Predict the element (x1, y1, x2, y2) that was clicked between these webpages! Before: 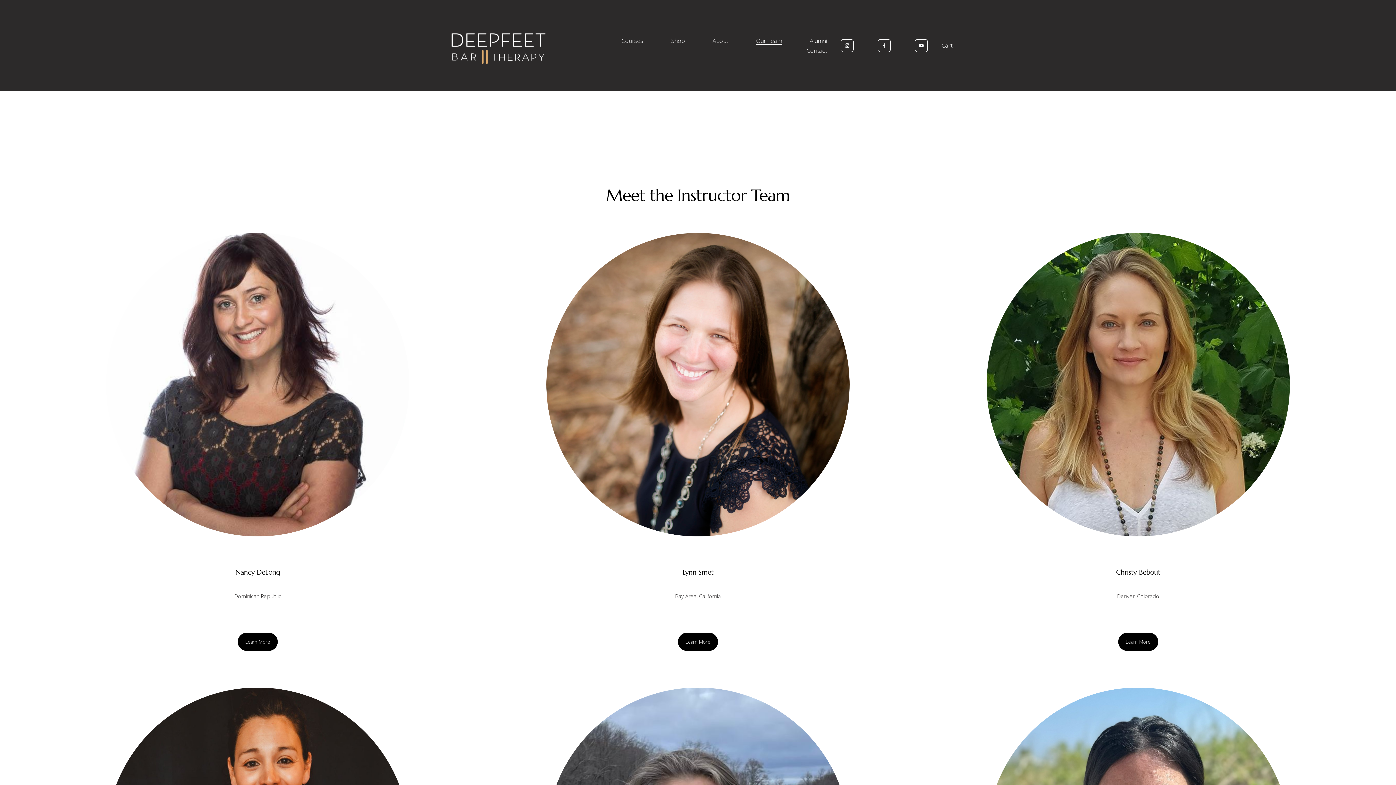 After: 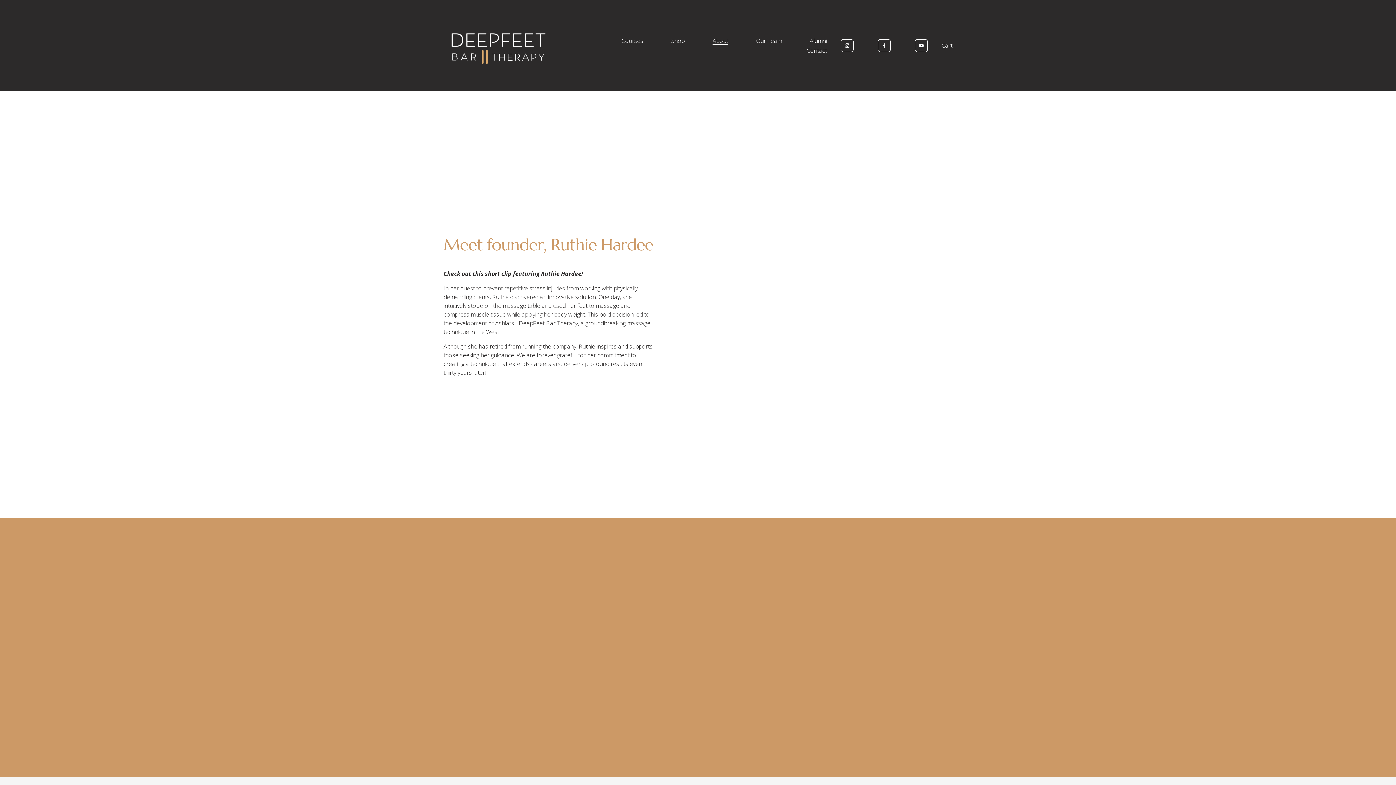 Action: label: About bbox: (712, 35, 728, 45)